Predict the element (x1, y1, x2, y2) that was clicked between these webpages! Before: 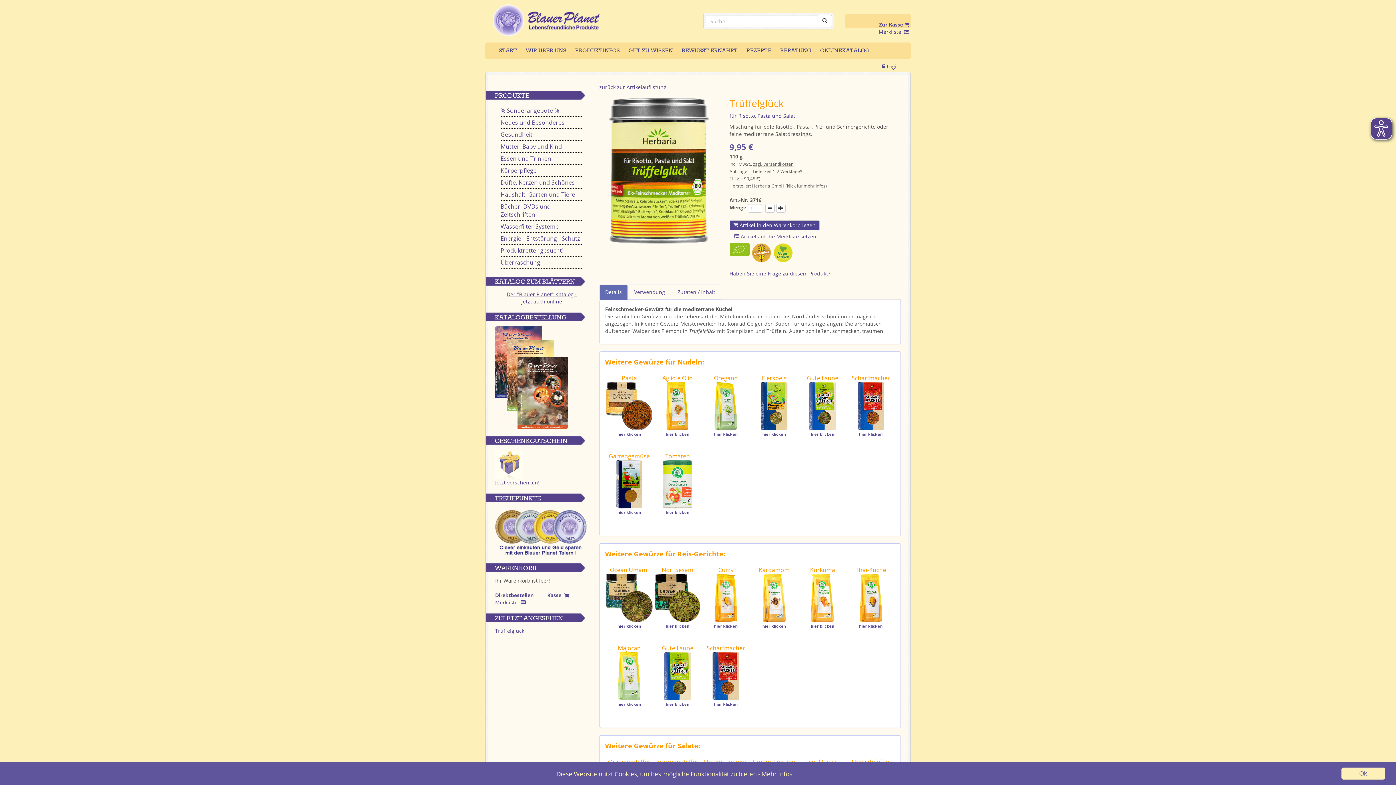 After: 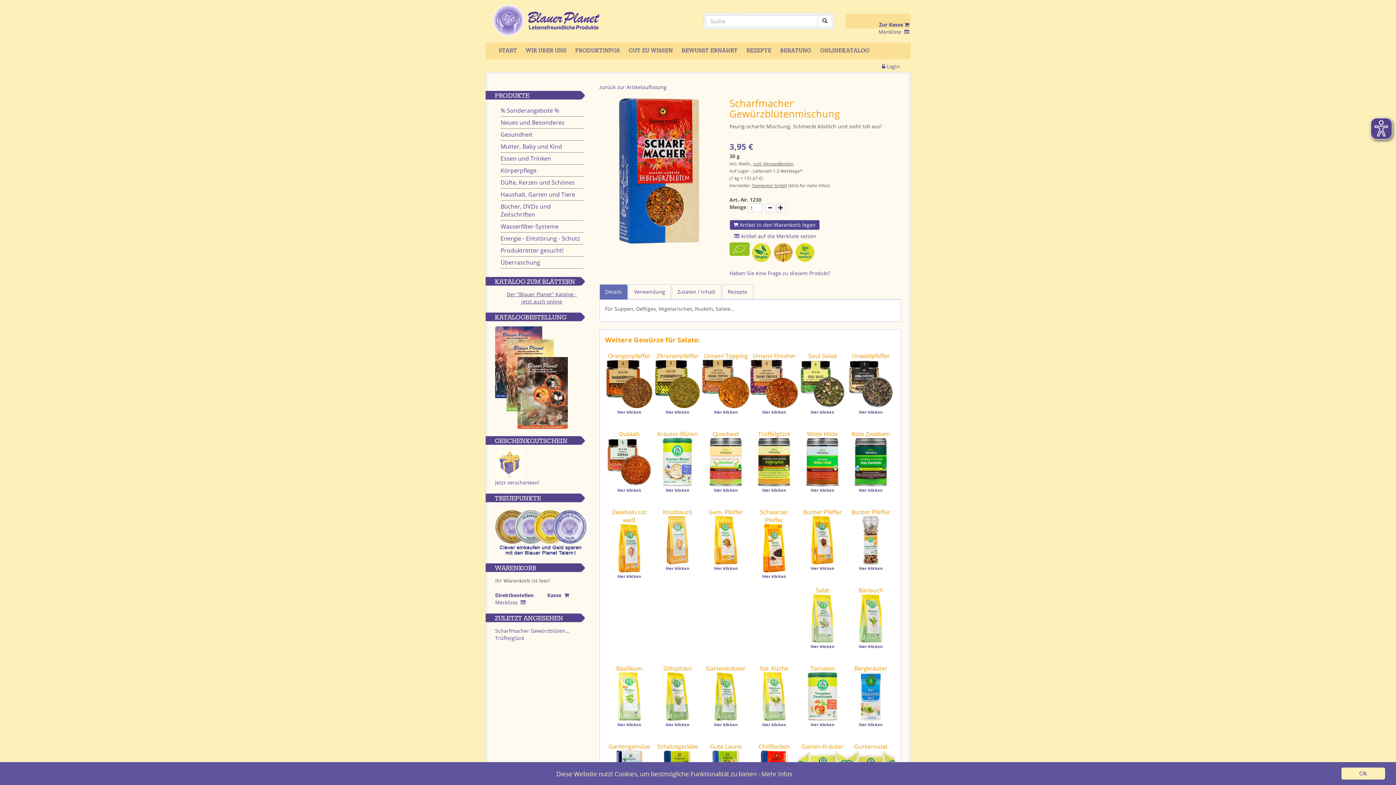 Action: label: Scharfmacher

hier klicken

 bbox: (846, 374, 895, 437)